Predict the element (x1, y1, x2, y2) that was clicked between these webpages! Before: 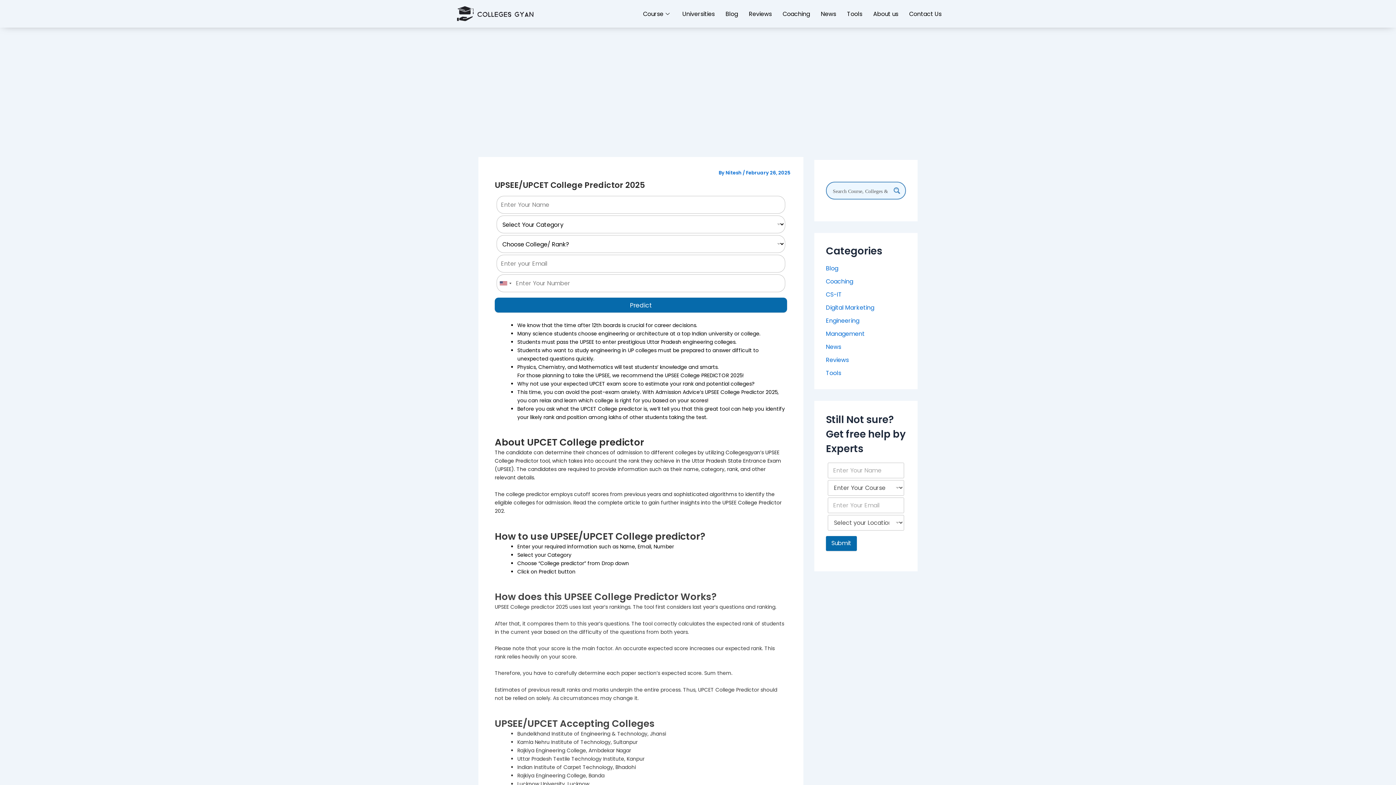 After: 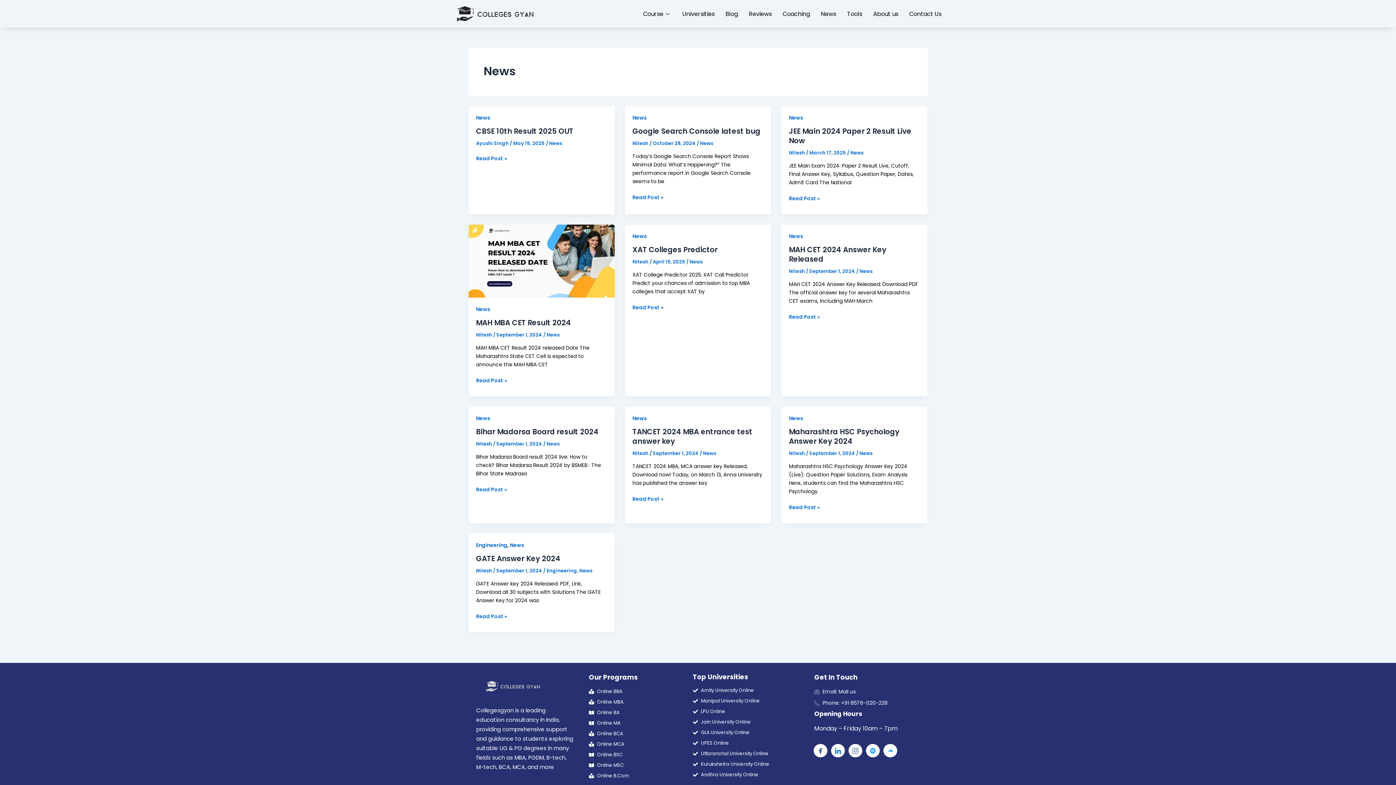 Action: bbox: (815, 6, 841, 21) label: News